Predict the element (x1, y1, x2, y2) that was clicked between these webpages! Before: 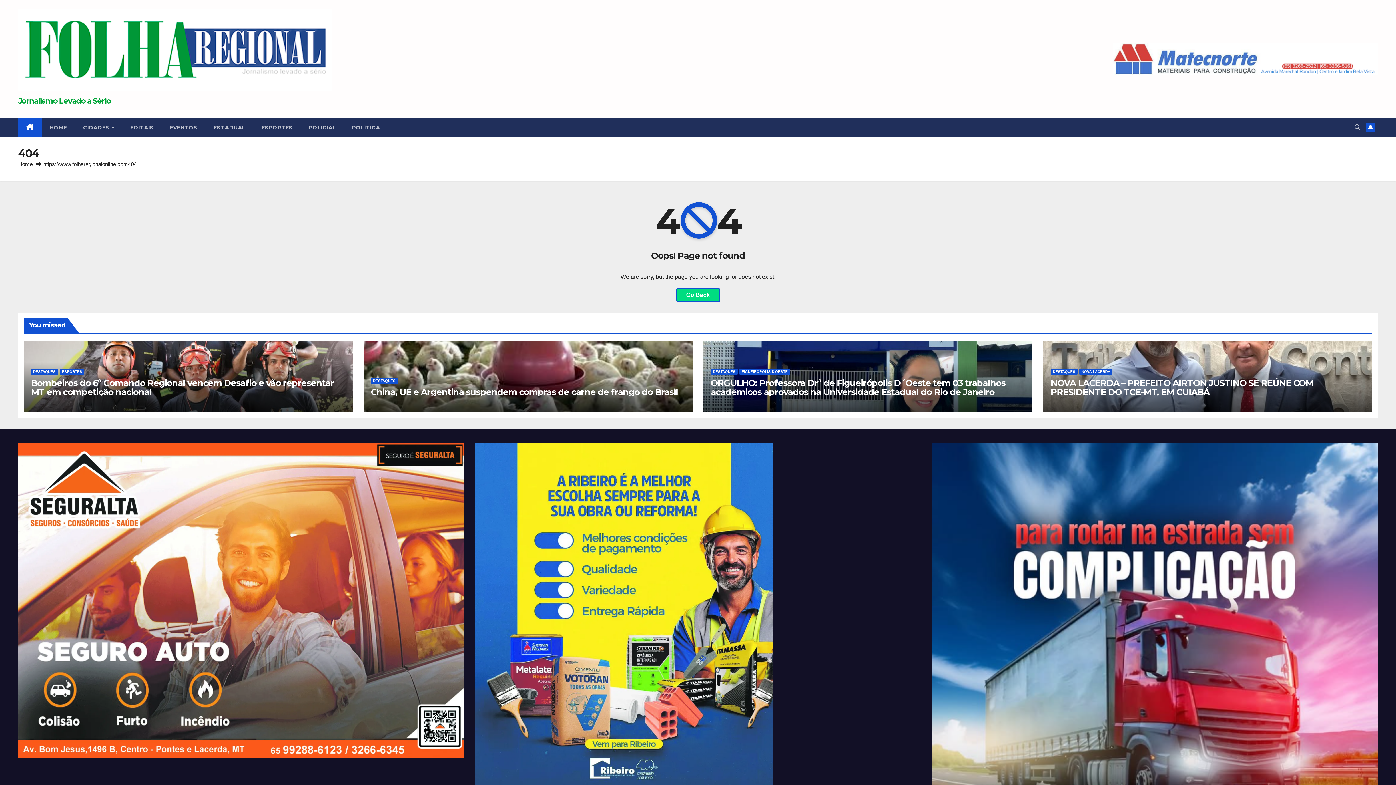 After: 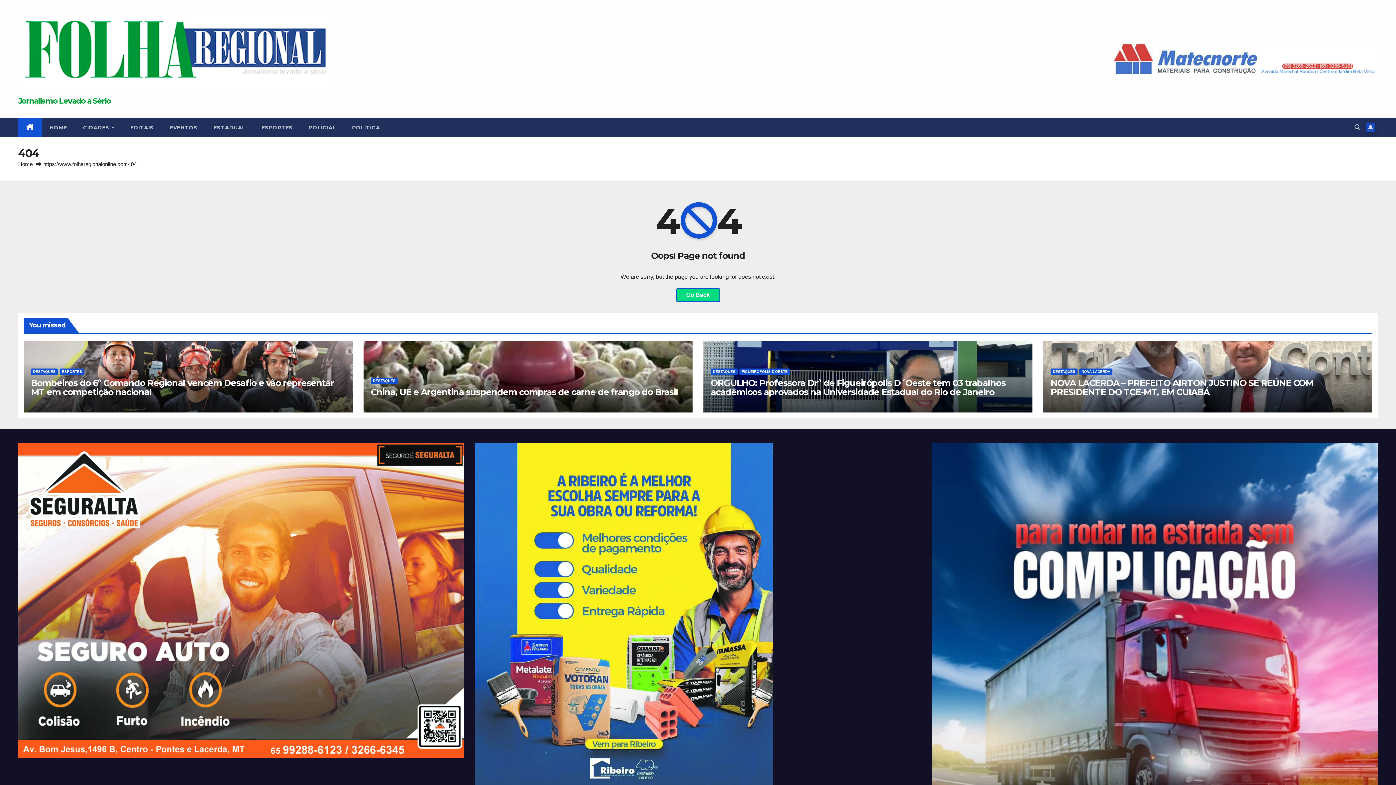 Action: bbox: (1366, 122, 1375, 132)